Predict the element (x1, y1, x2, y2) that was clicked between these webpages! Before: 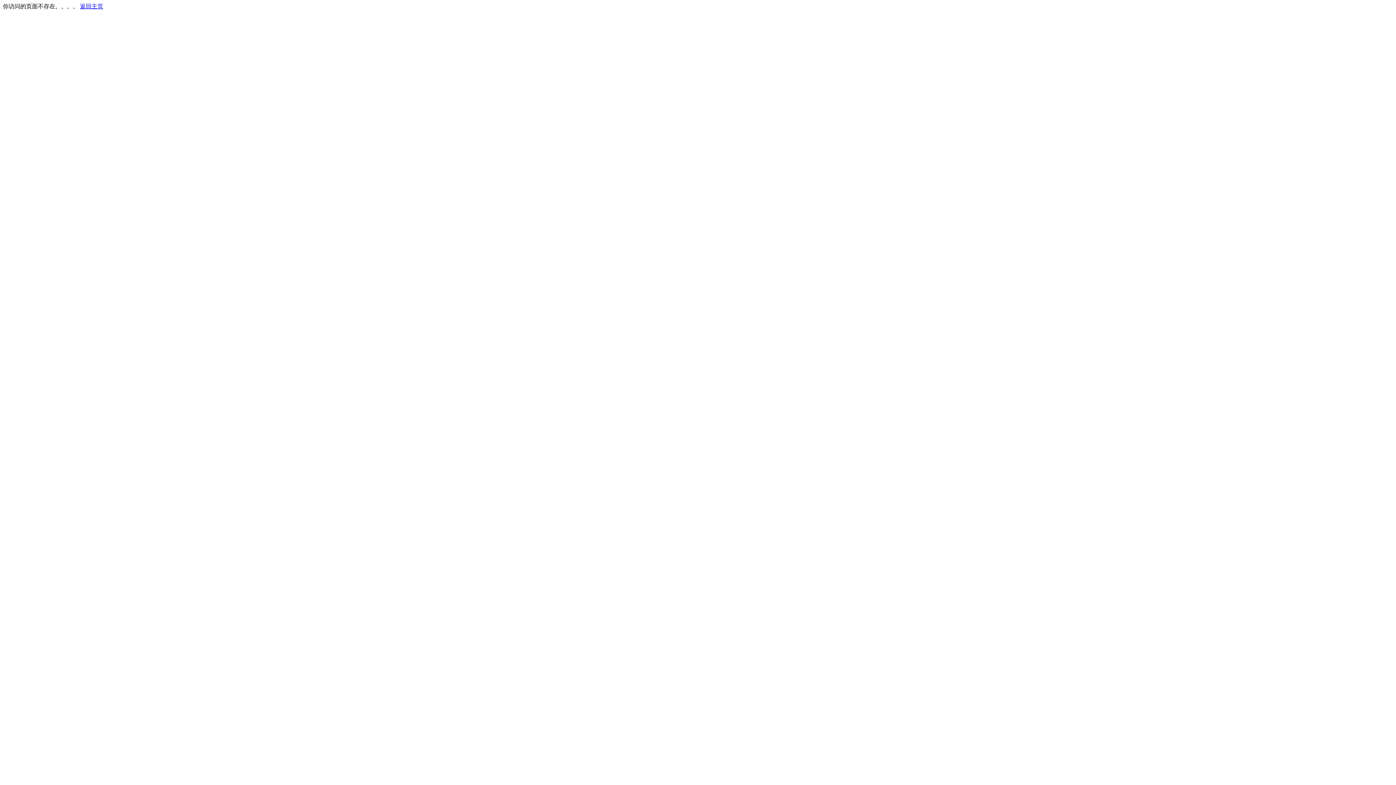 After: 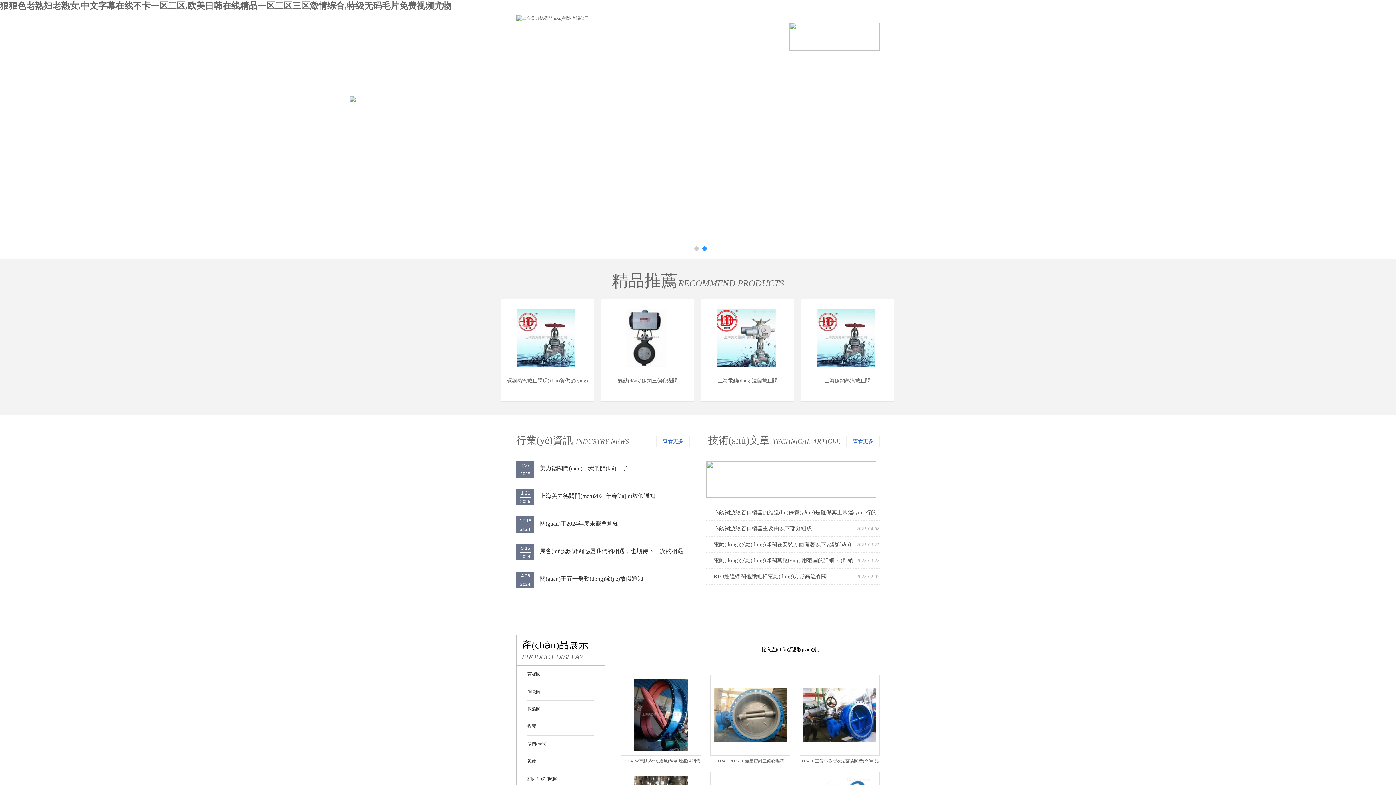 Action: bbox: (80, 3, 103, 9) label: 返回主页